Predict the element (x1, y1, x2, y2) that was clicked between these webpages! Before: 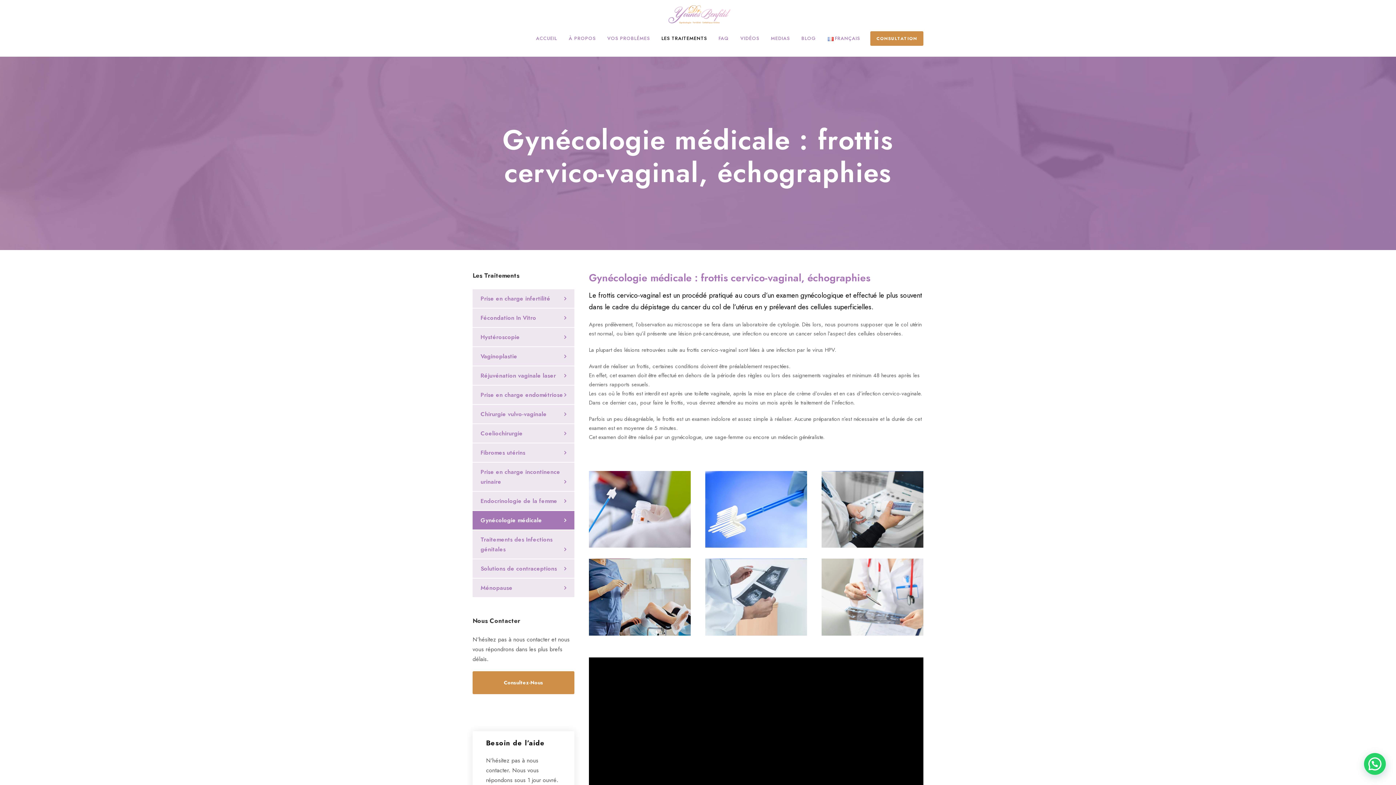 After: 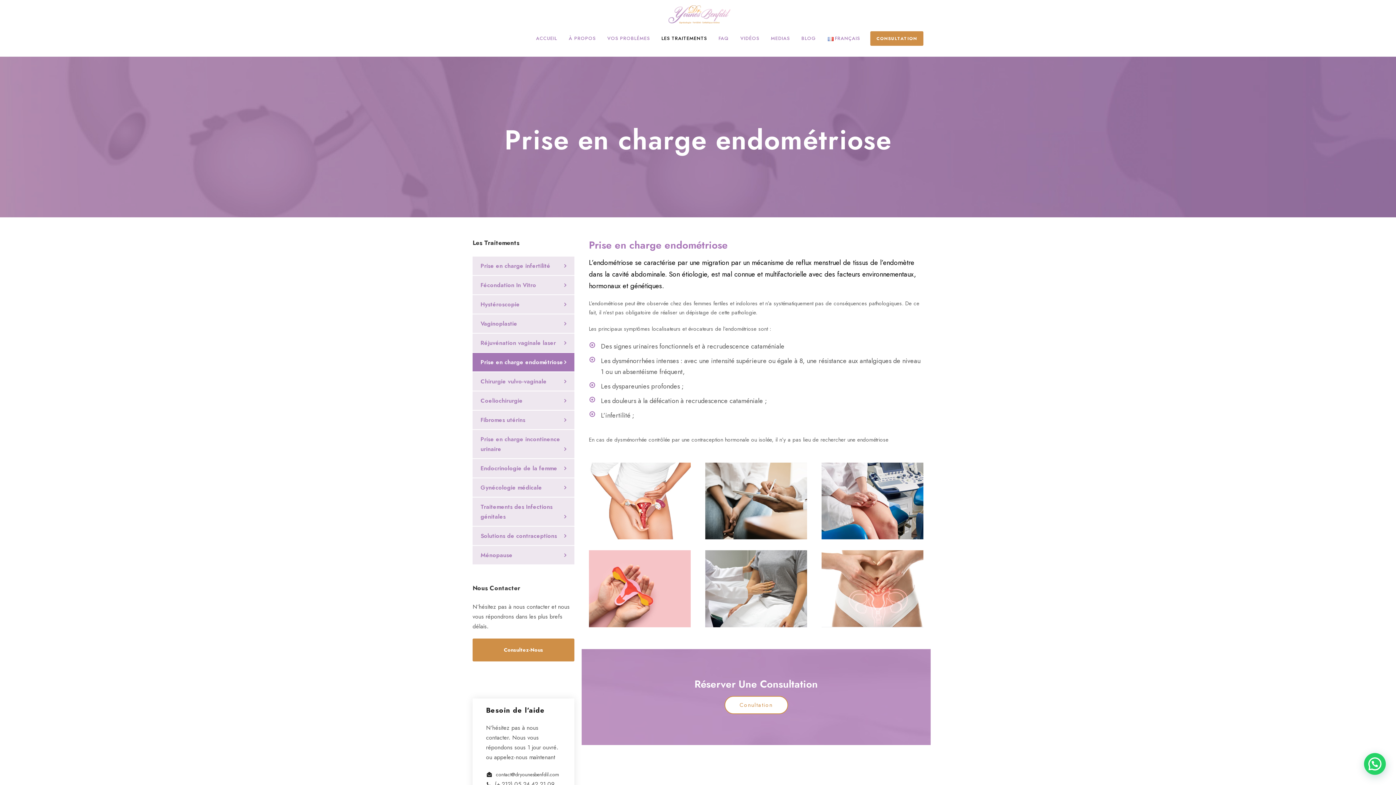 Action: bbox: (472, 385, 574, 404) label: Prise en charge endométriose